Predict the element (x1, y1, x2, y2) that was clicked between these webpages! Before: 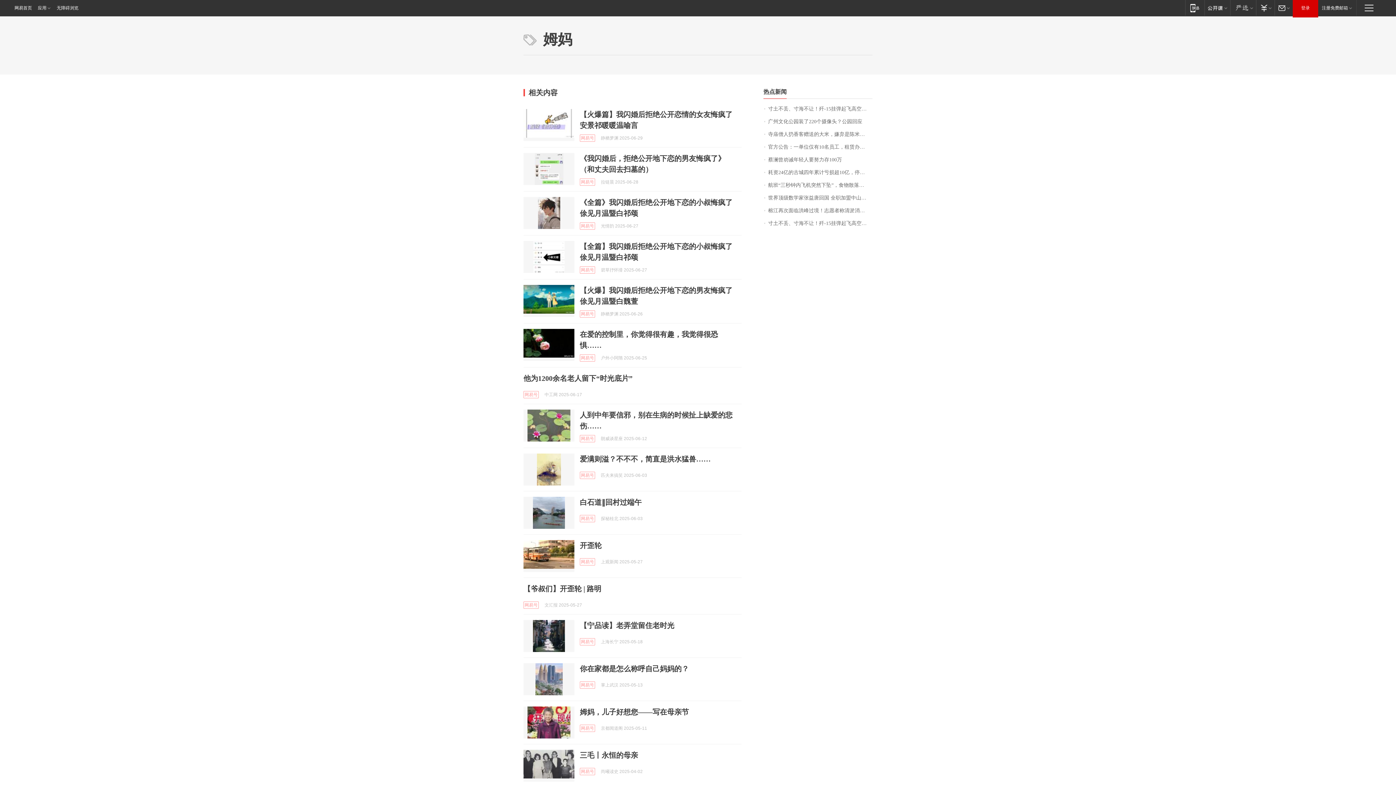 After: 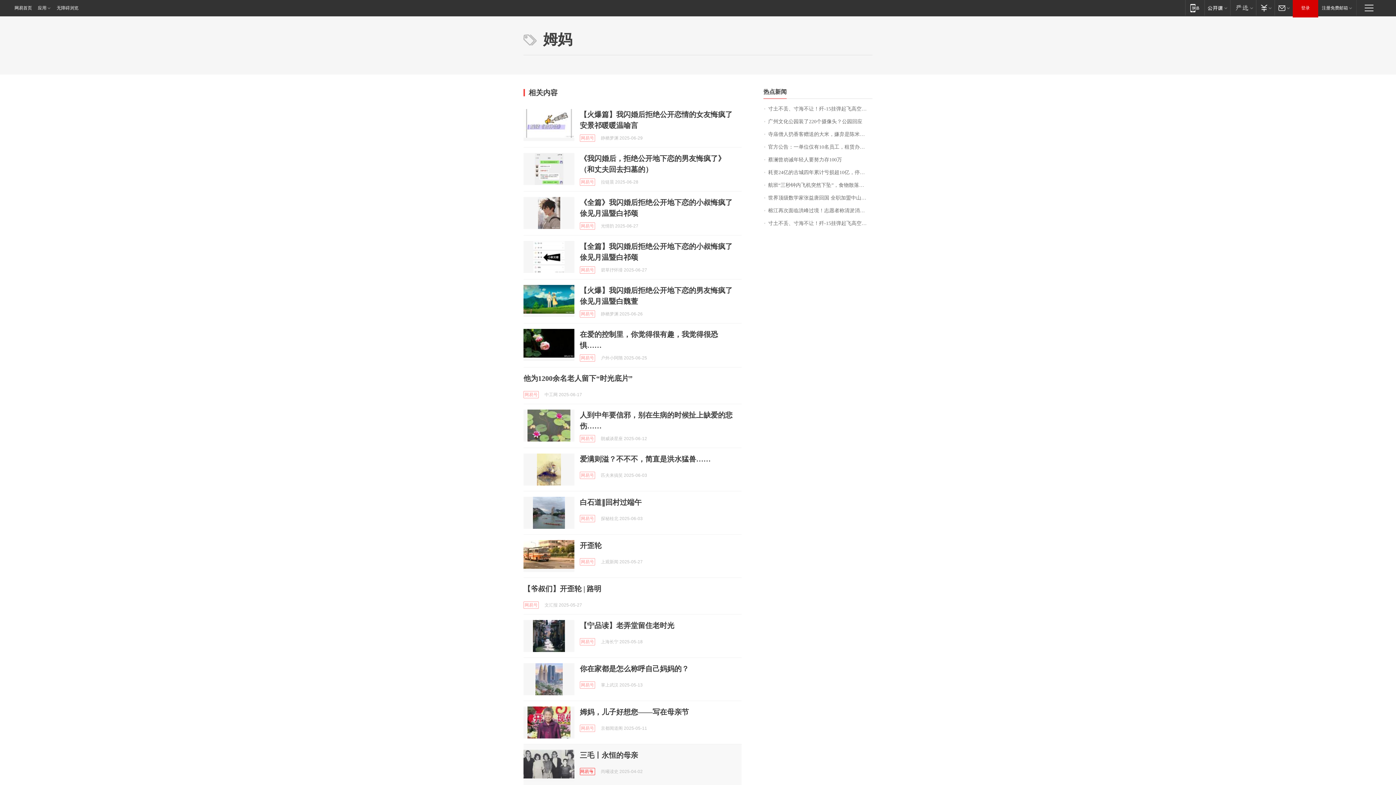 Action: bbox: (580, 768, 595, 775) label: 网易号